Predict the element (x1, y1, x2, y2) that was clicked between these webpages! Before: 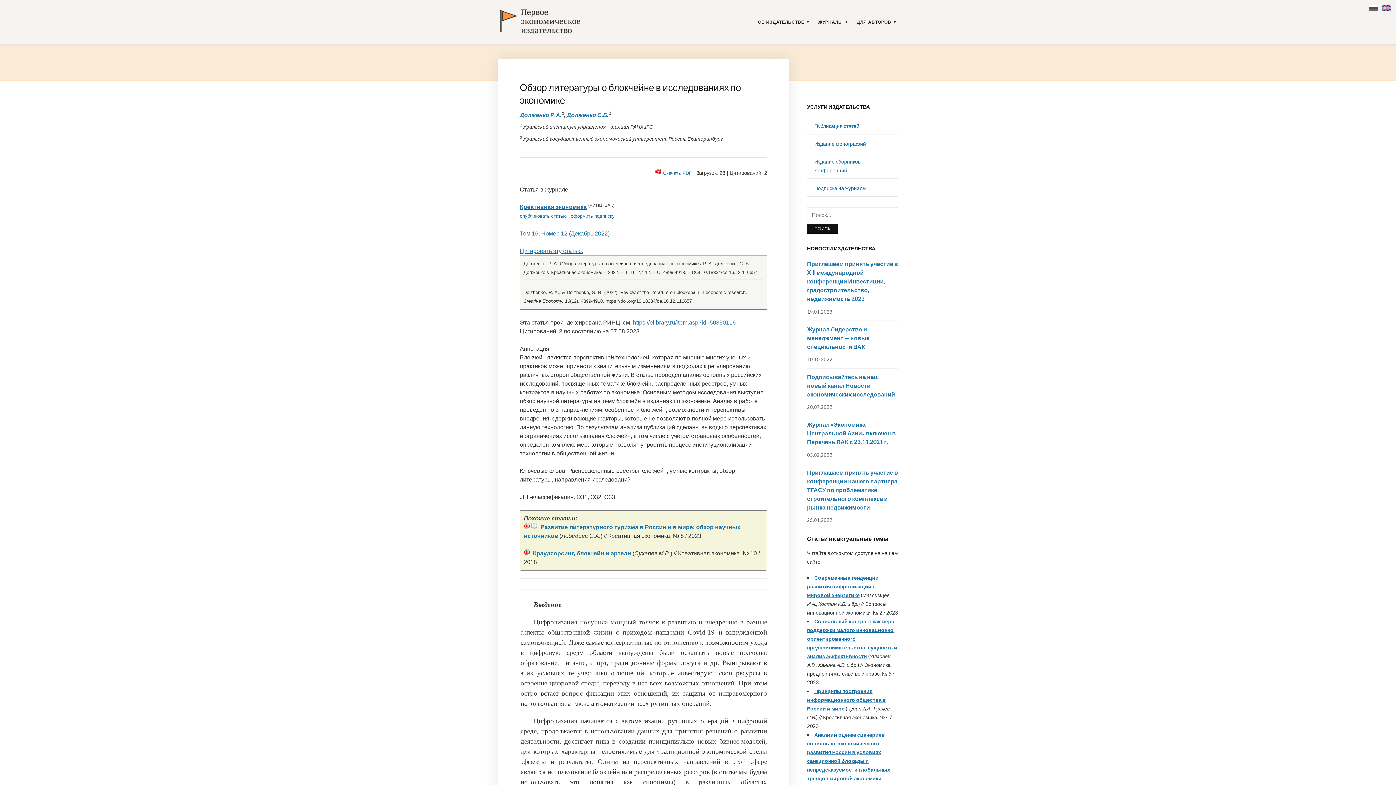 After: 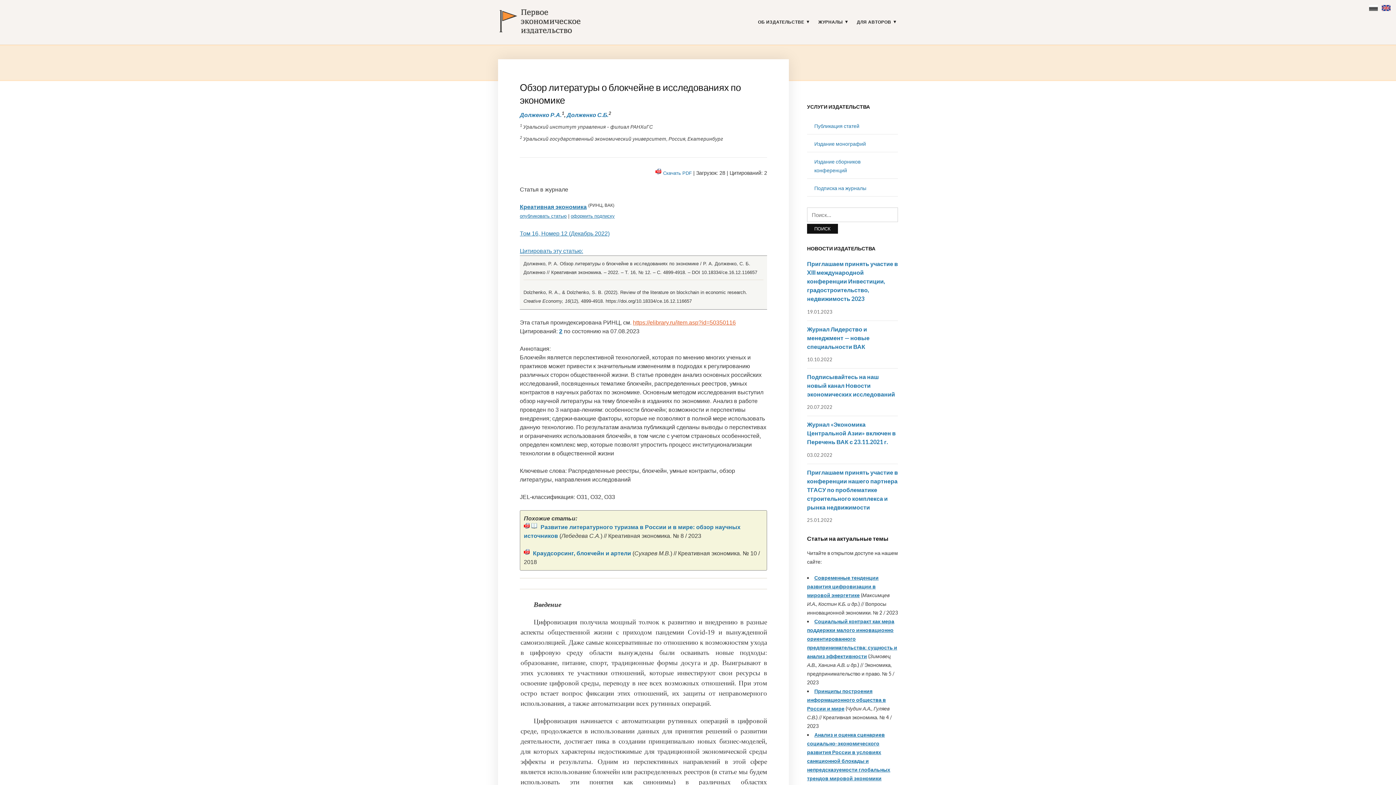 Action: bbox: (633, 319, 736, 325) label: https://elibrary.ru/item.asp?id=50350116